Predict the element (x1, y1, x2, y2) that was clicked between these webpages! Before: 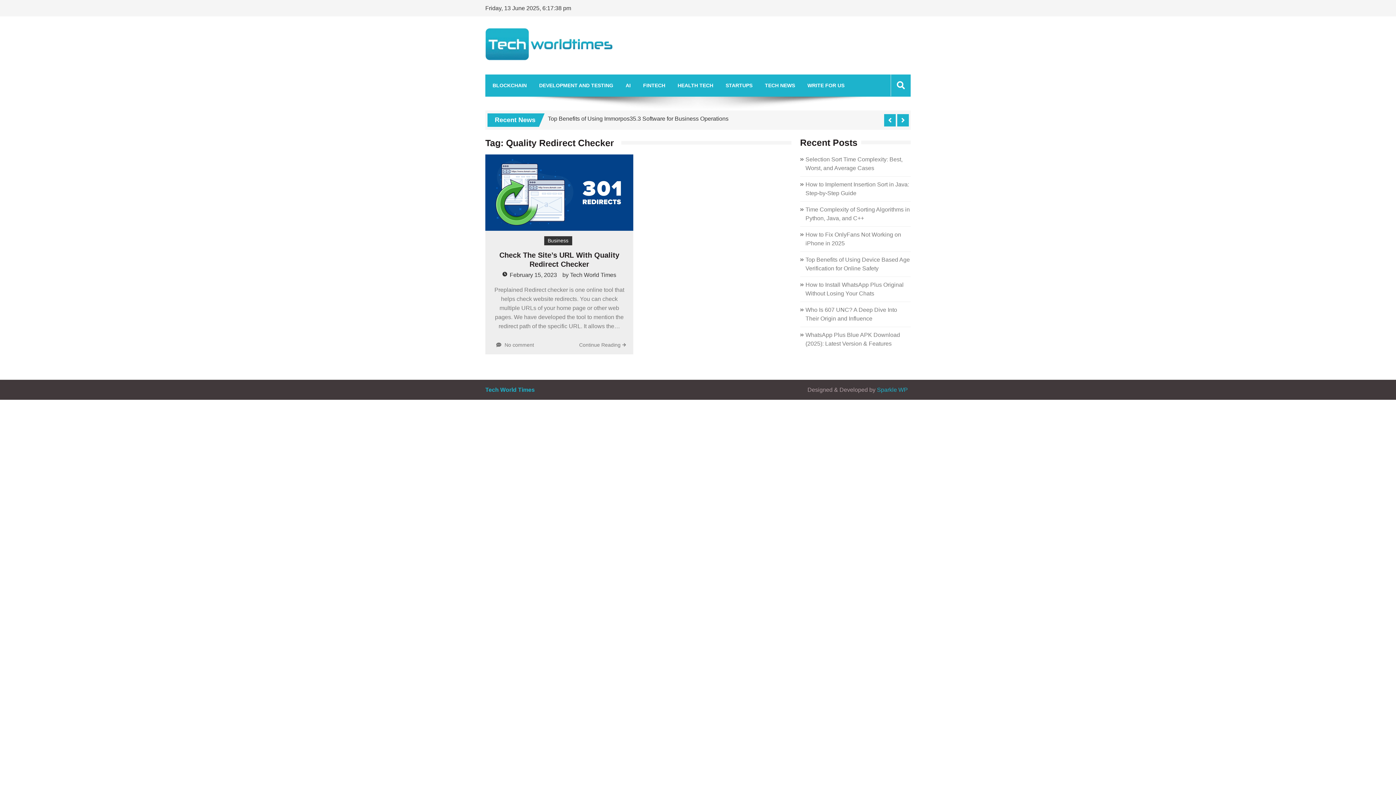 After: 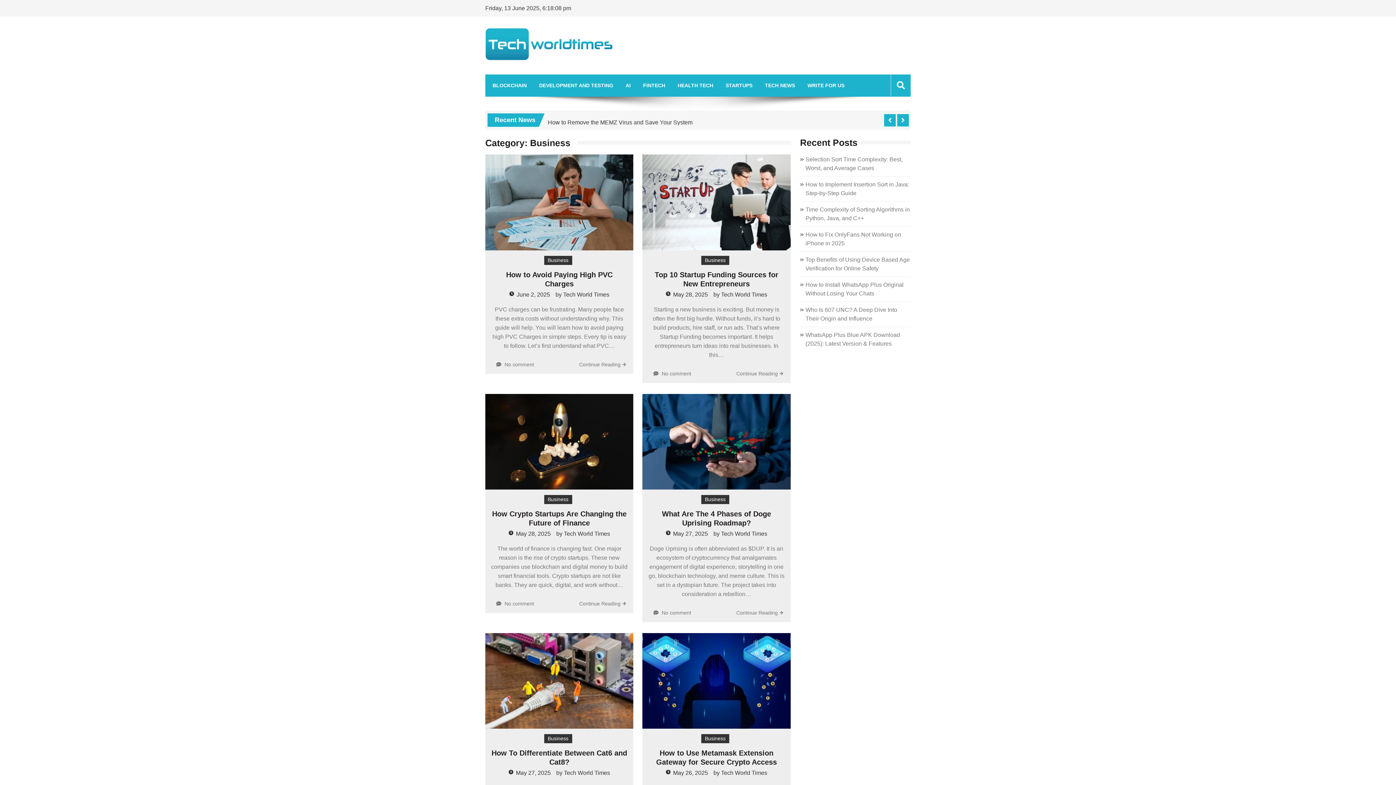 Action: label: Business bbox: (544, 236, 572, 245)